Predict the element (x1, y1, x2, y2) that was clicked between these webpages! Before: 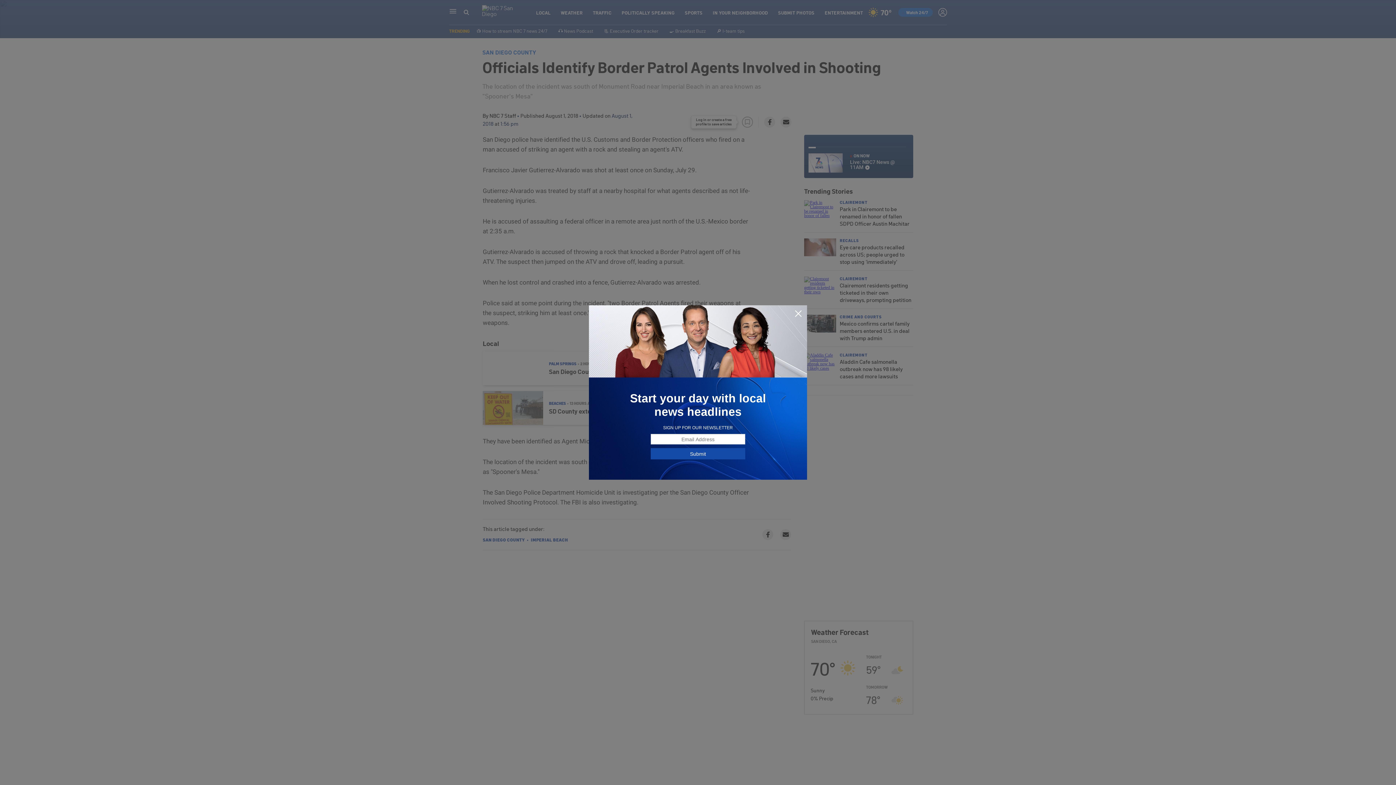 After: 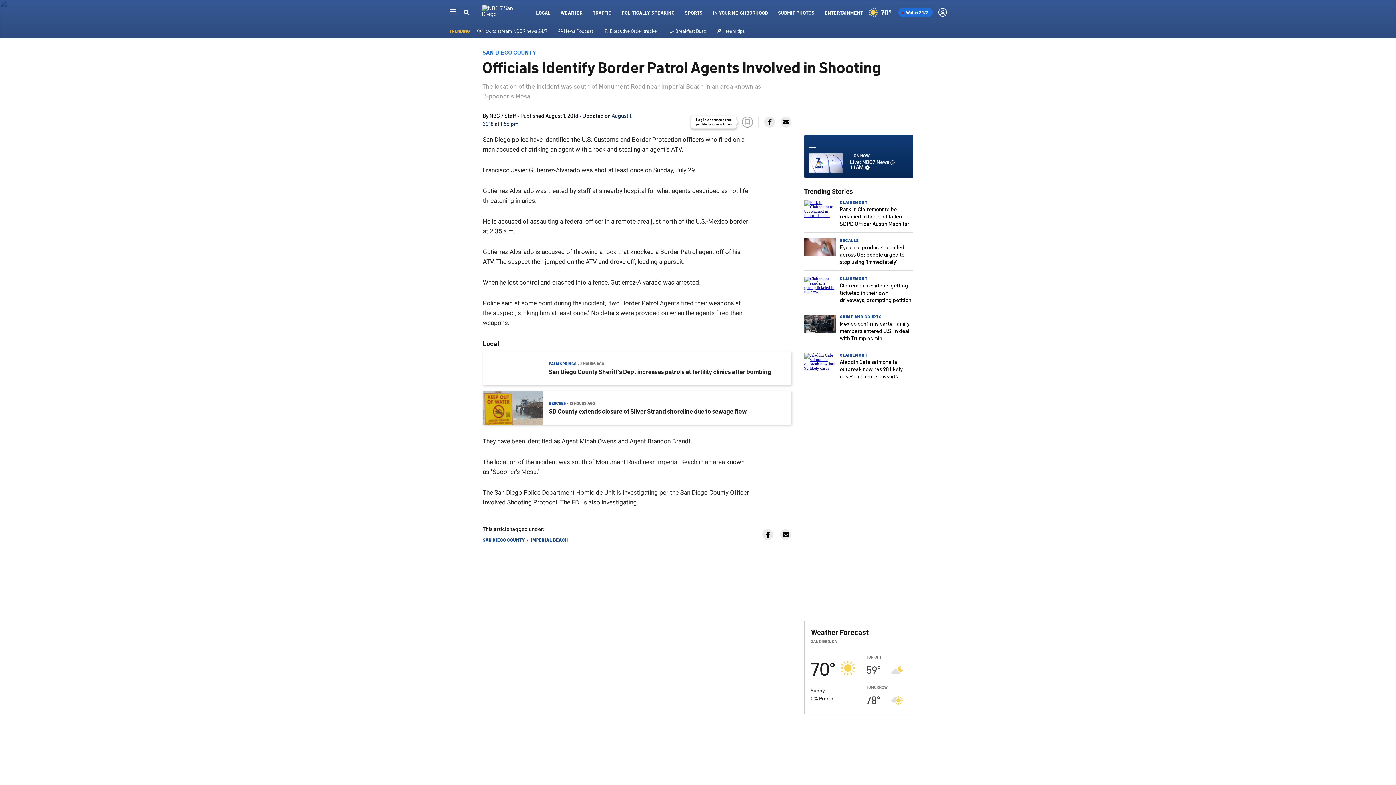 Action: bbox: (794, 309, 802, 318)